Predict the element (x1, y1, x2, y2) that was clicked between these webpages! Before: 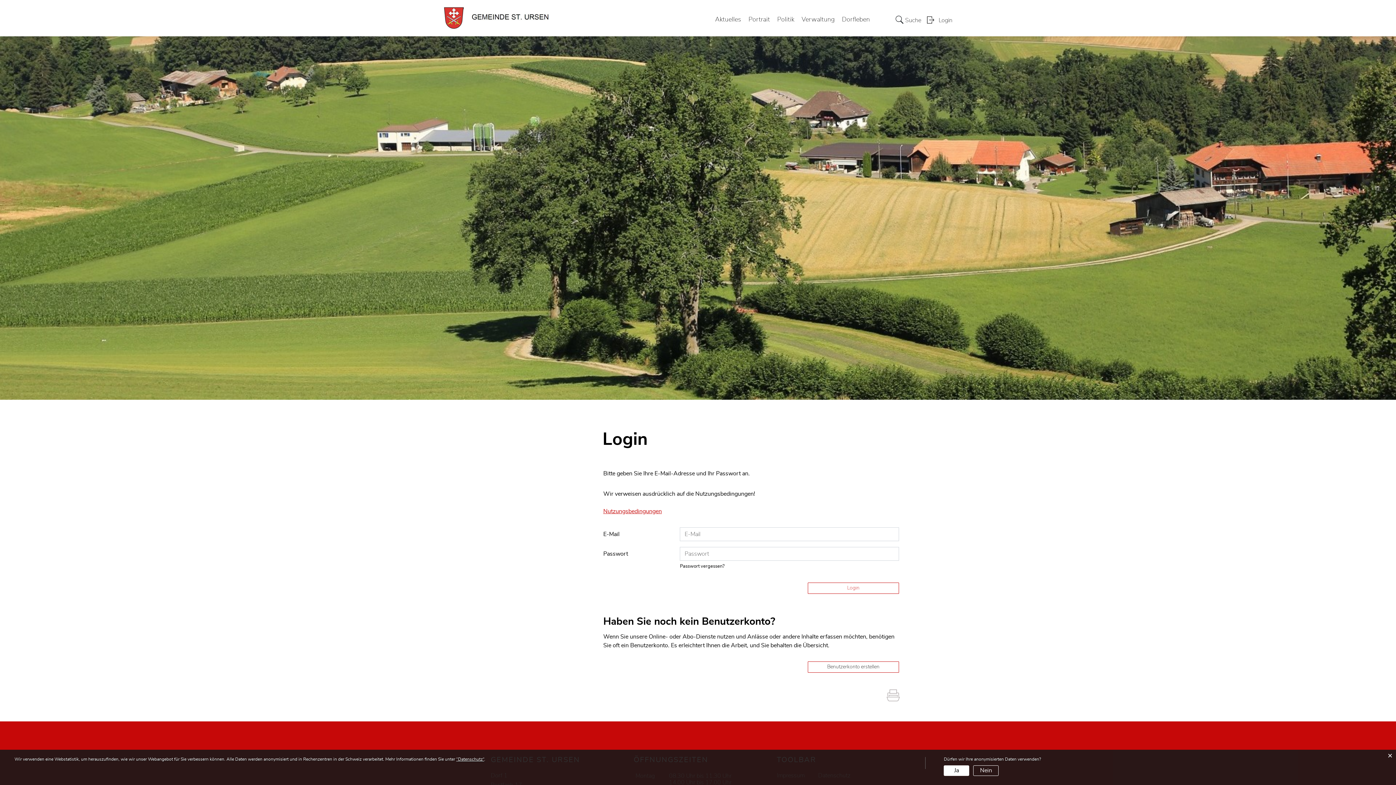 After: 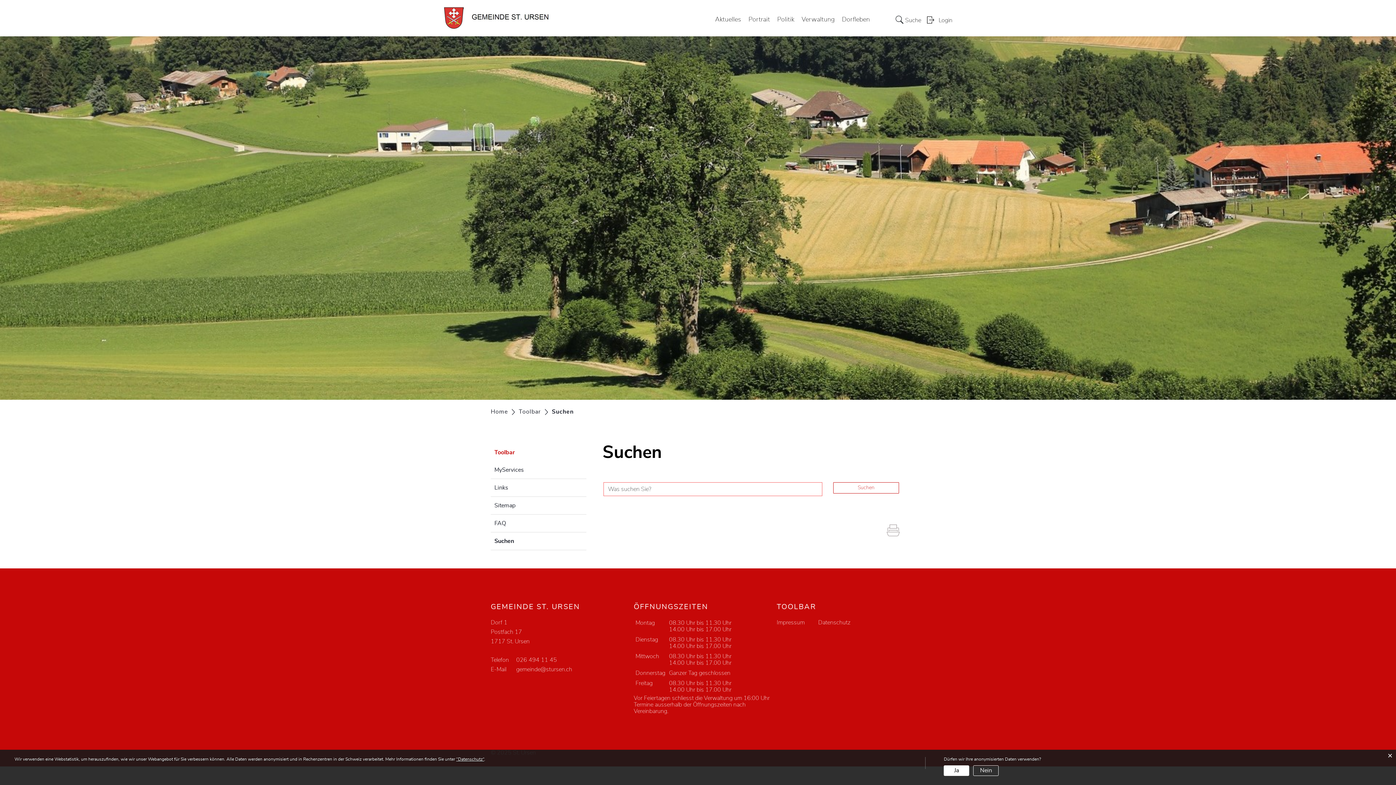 Action: bbox: (895, 12, 921, 26) label: Suche